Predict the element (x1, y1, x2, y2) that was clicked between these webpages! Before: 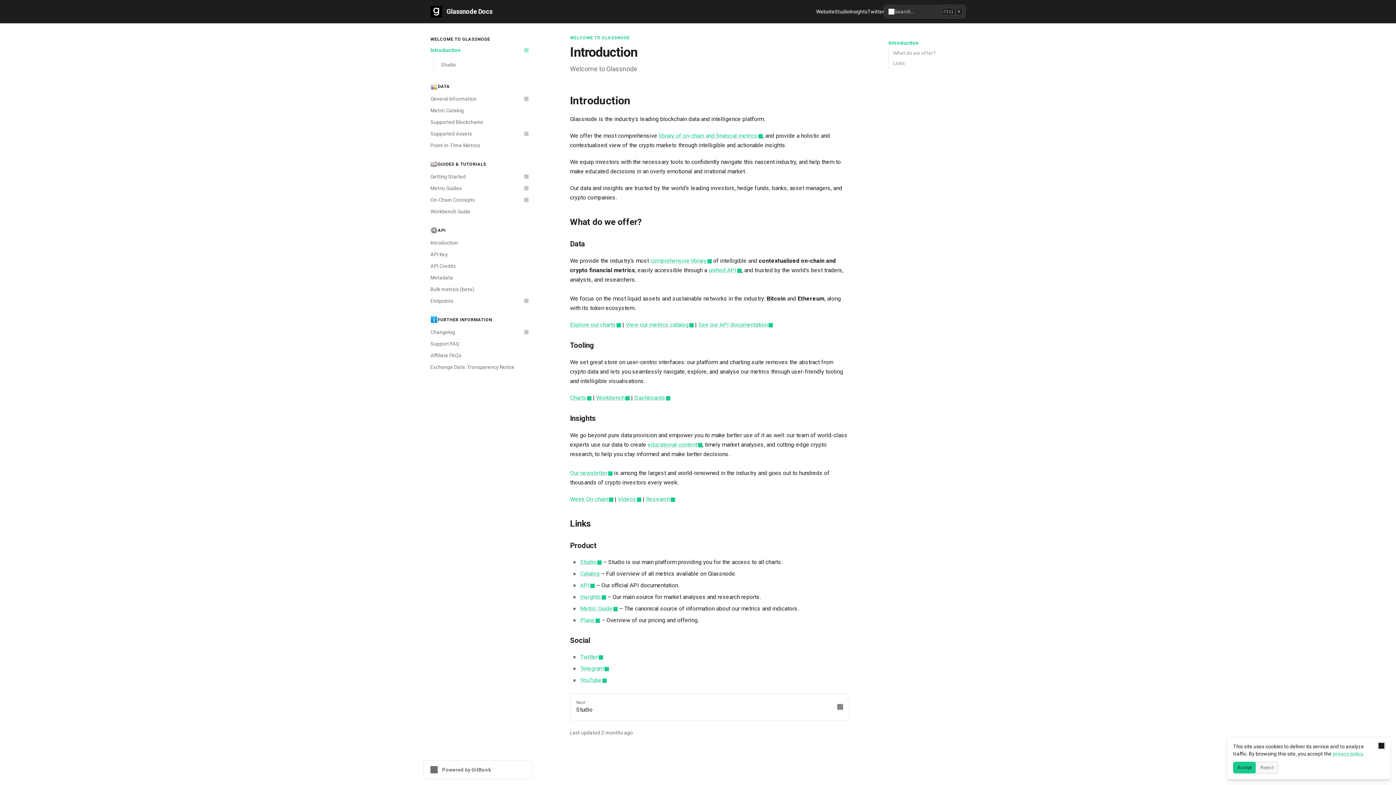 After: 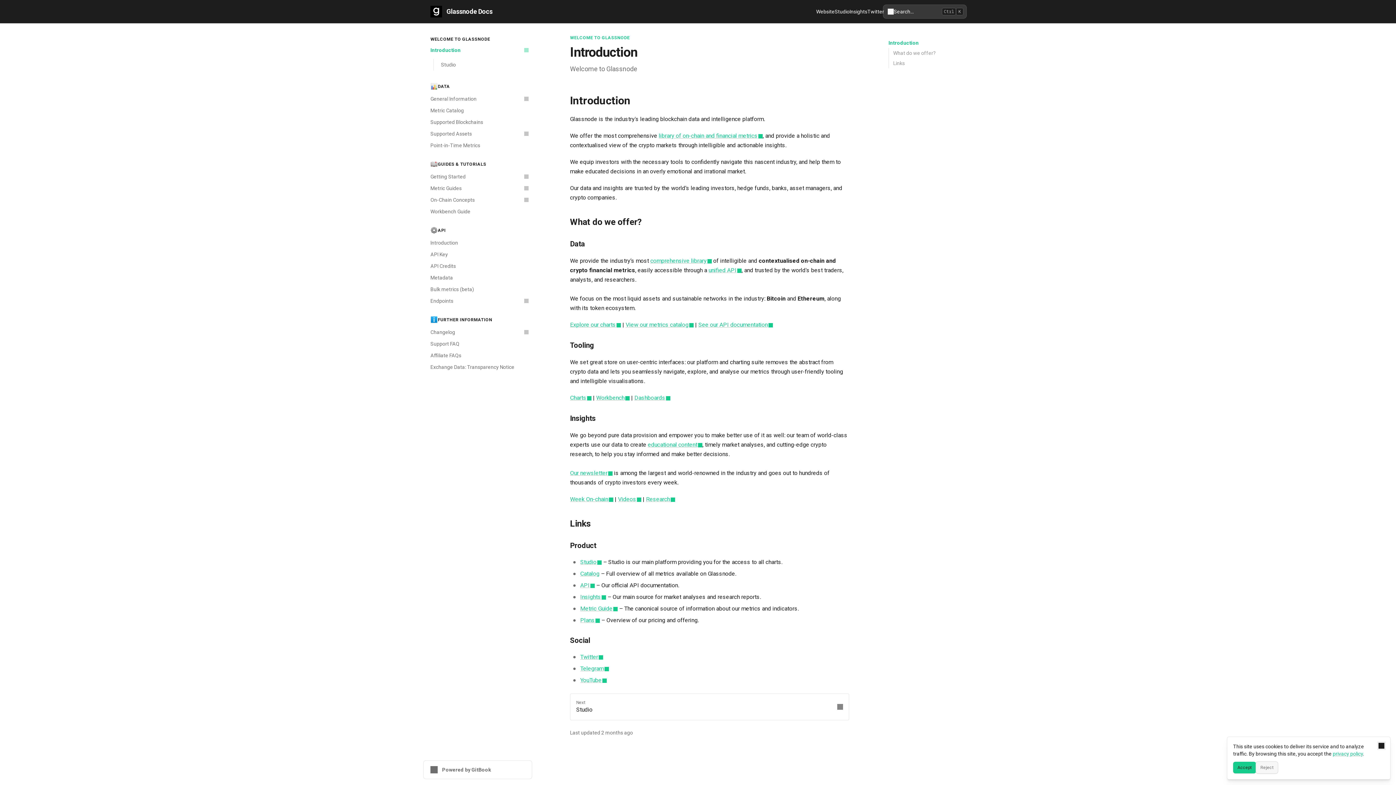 Action: bbox: (884, 5, 965, 18) label: Search